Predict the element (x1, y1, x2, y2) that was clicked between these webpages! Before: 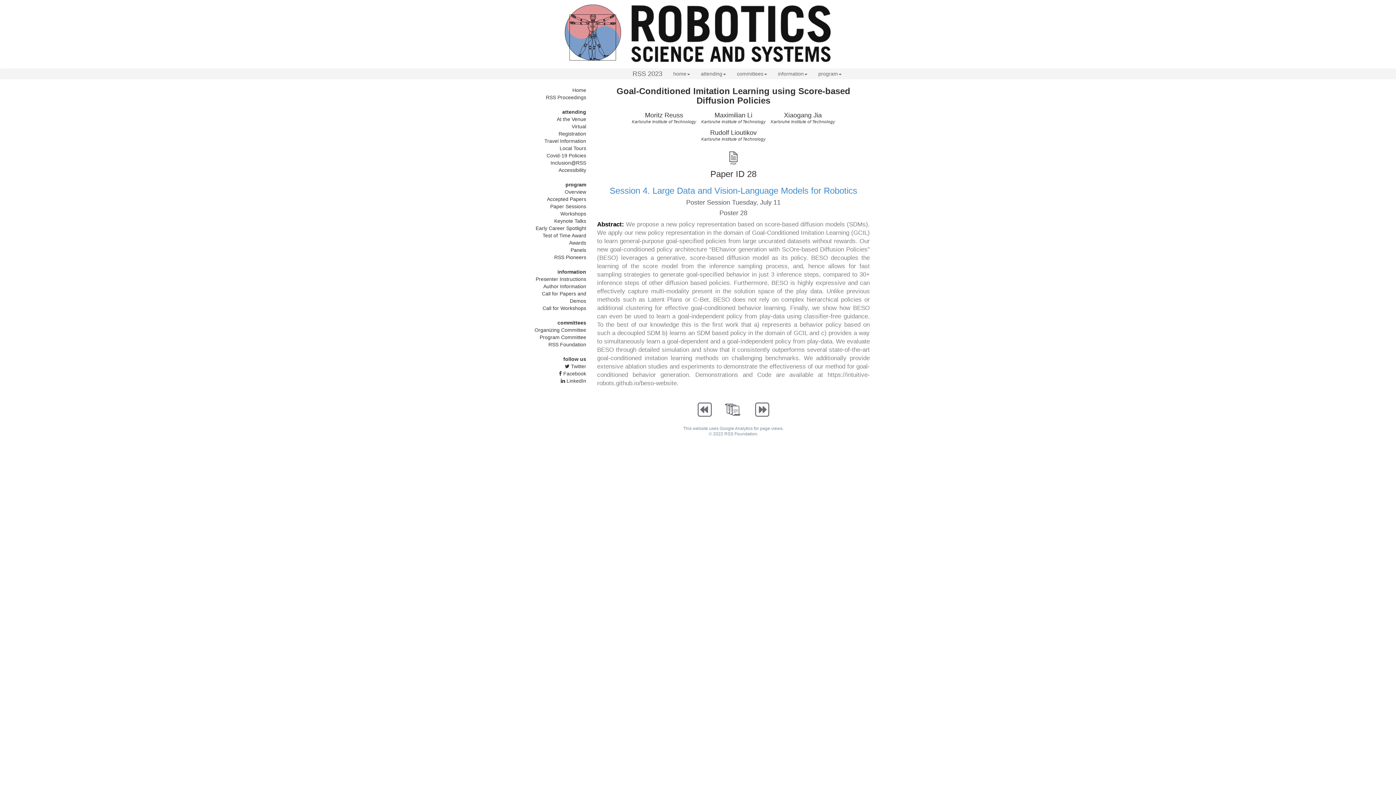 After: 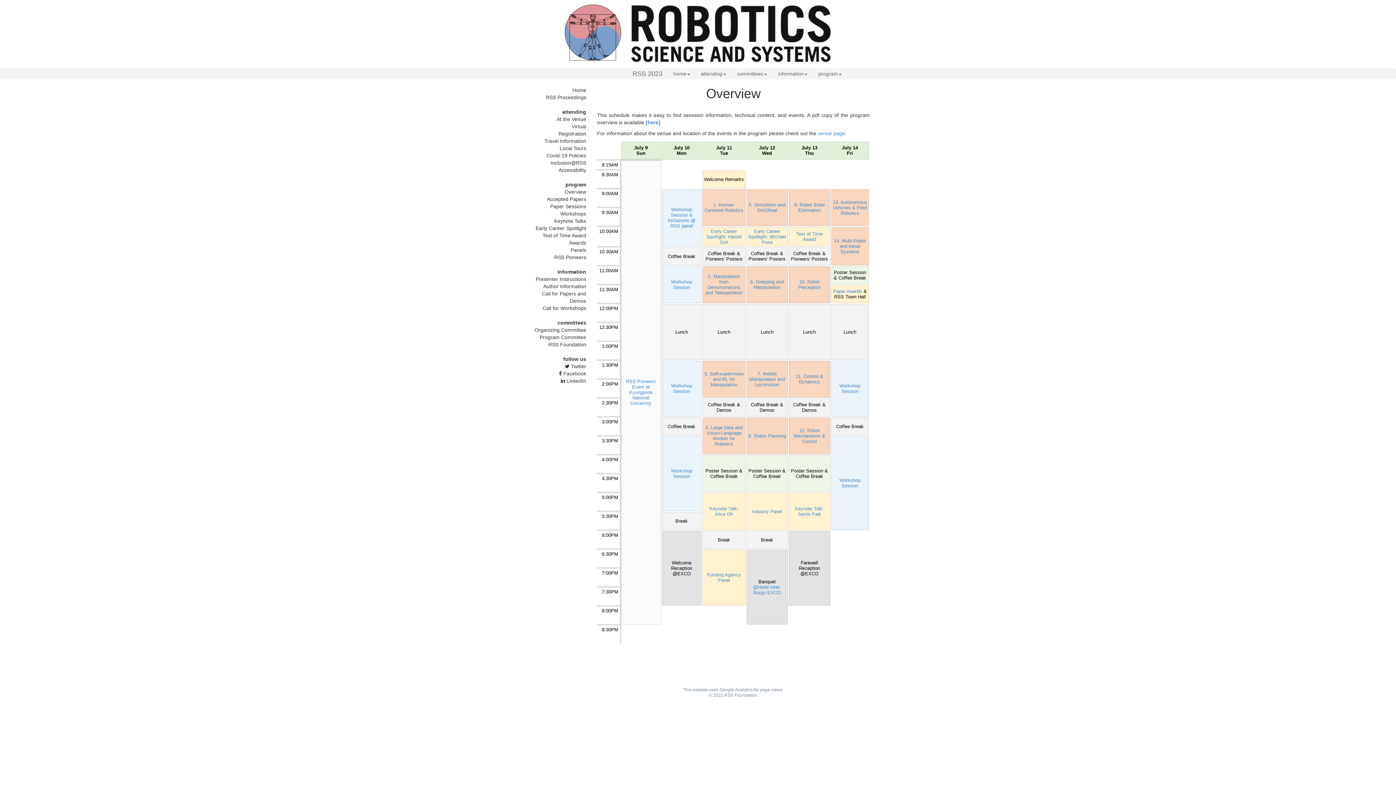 Action: bbox: (564, 189, 586, 194) label: Overview